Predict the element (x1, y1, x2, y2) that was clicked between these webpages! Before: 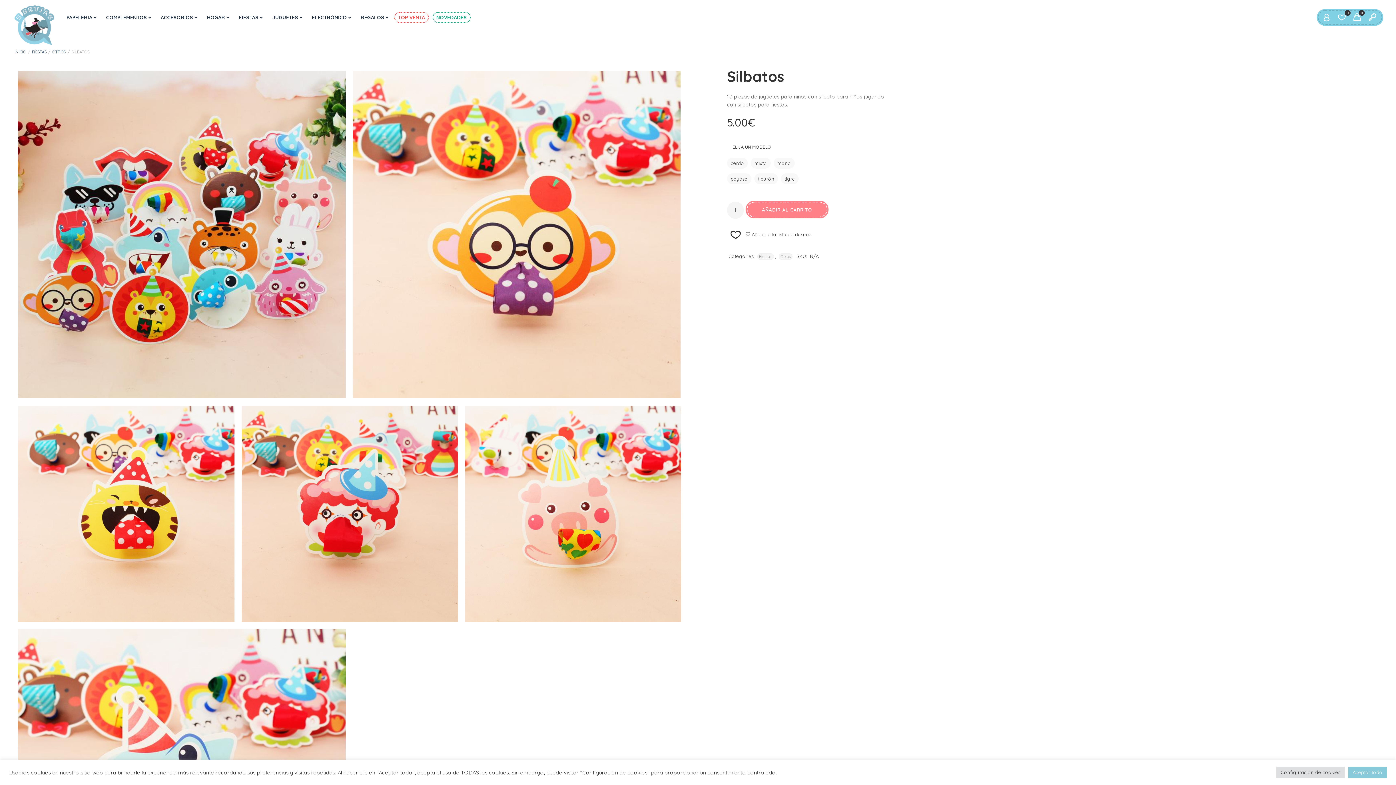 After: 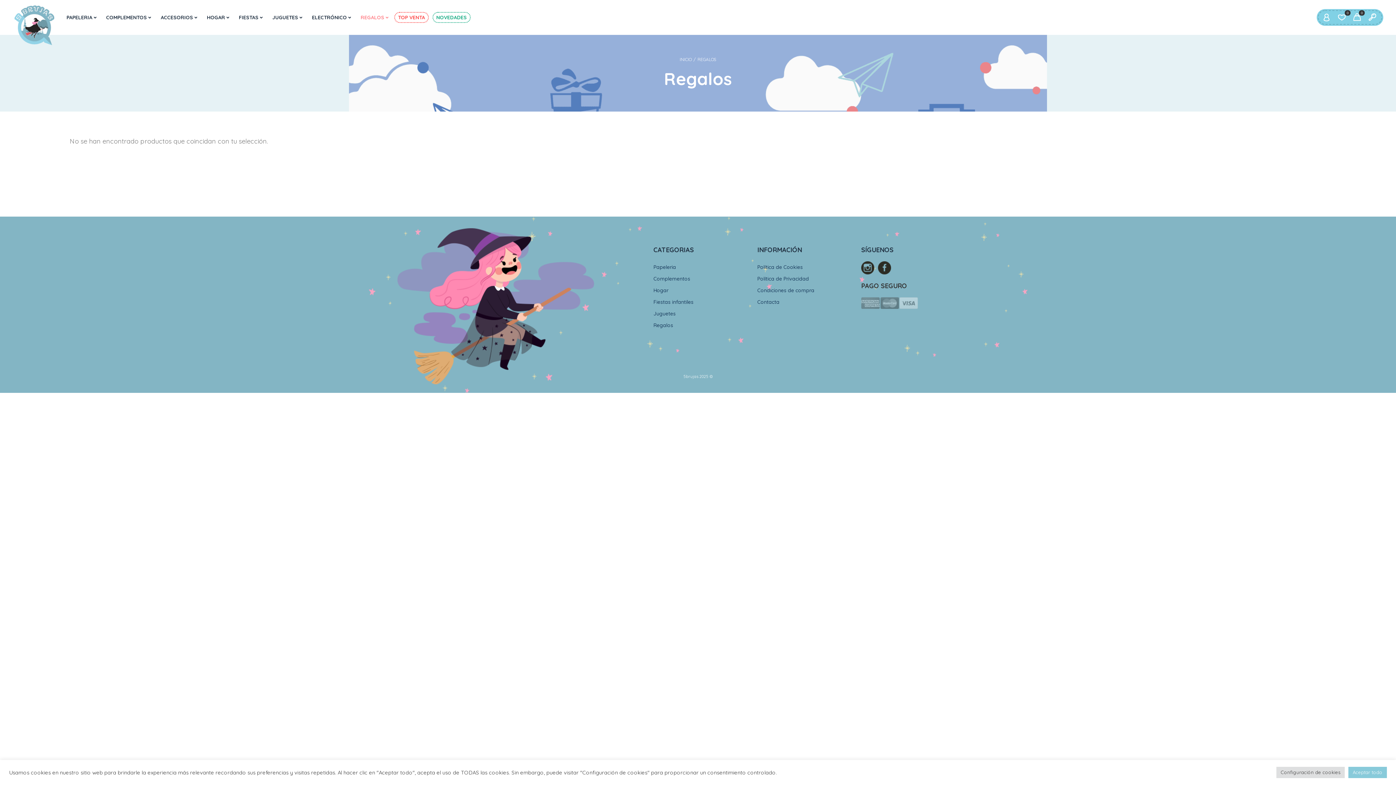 Action: label: REGALOS bbox: (356, 2, 393, 32)